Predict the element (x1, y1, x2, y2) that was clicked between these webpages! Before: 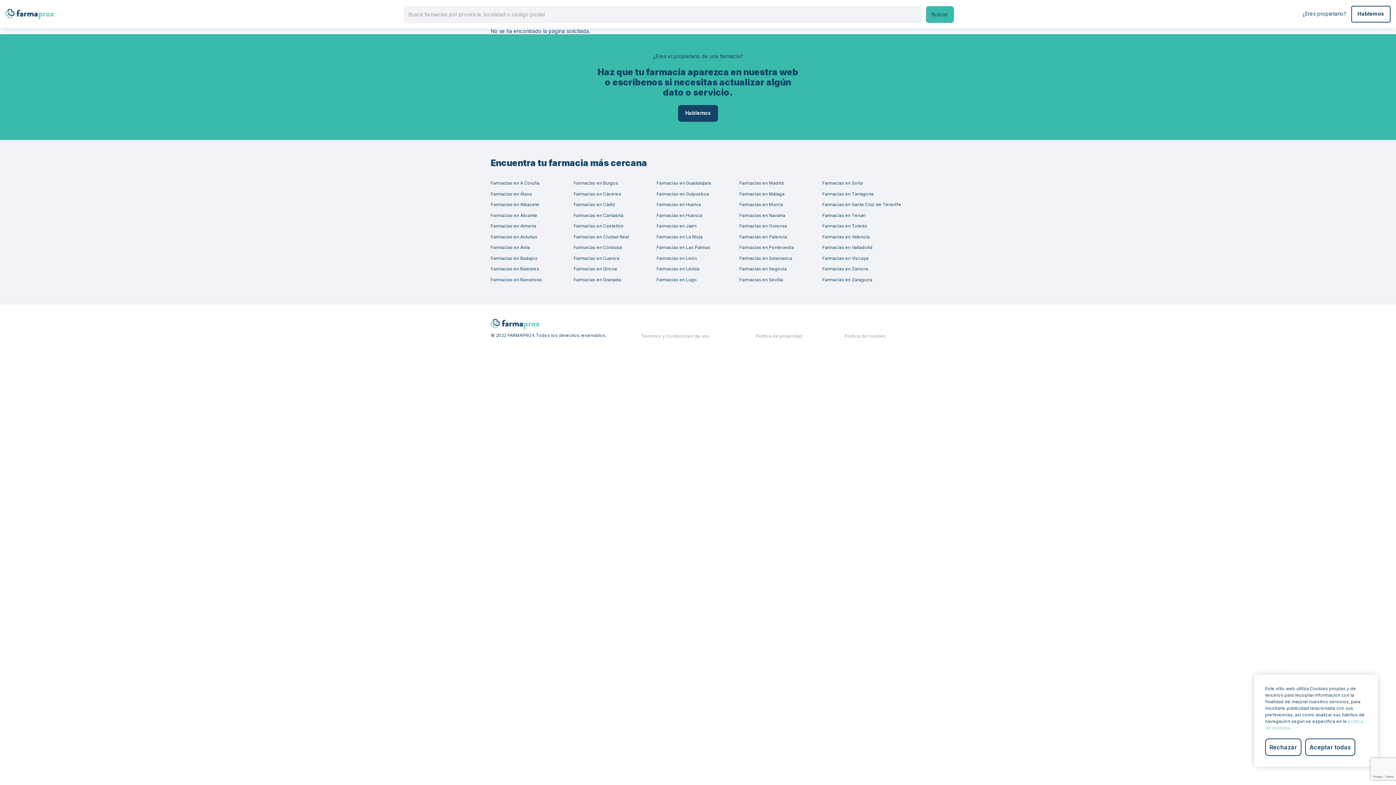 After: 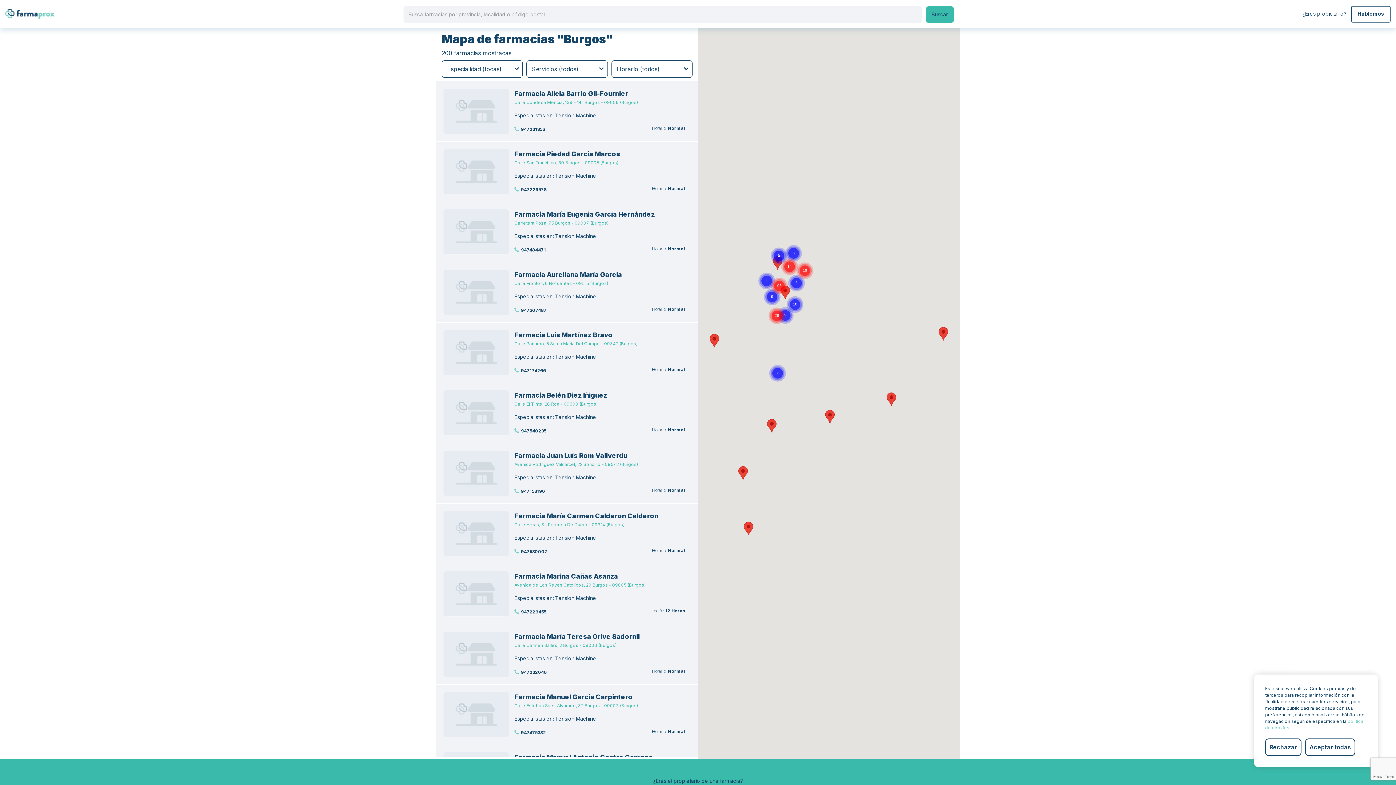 Action: bbox: (573, 179, 656, 187) label: Farmacias en Burgos